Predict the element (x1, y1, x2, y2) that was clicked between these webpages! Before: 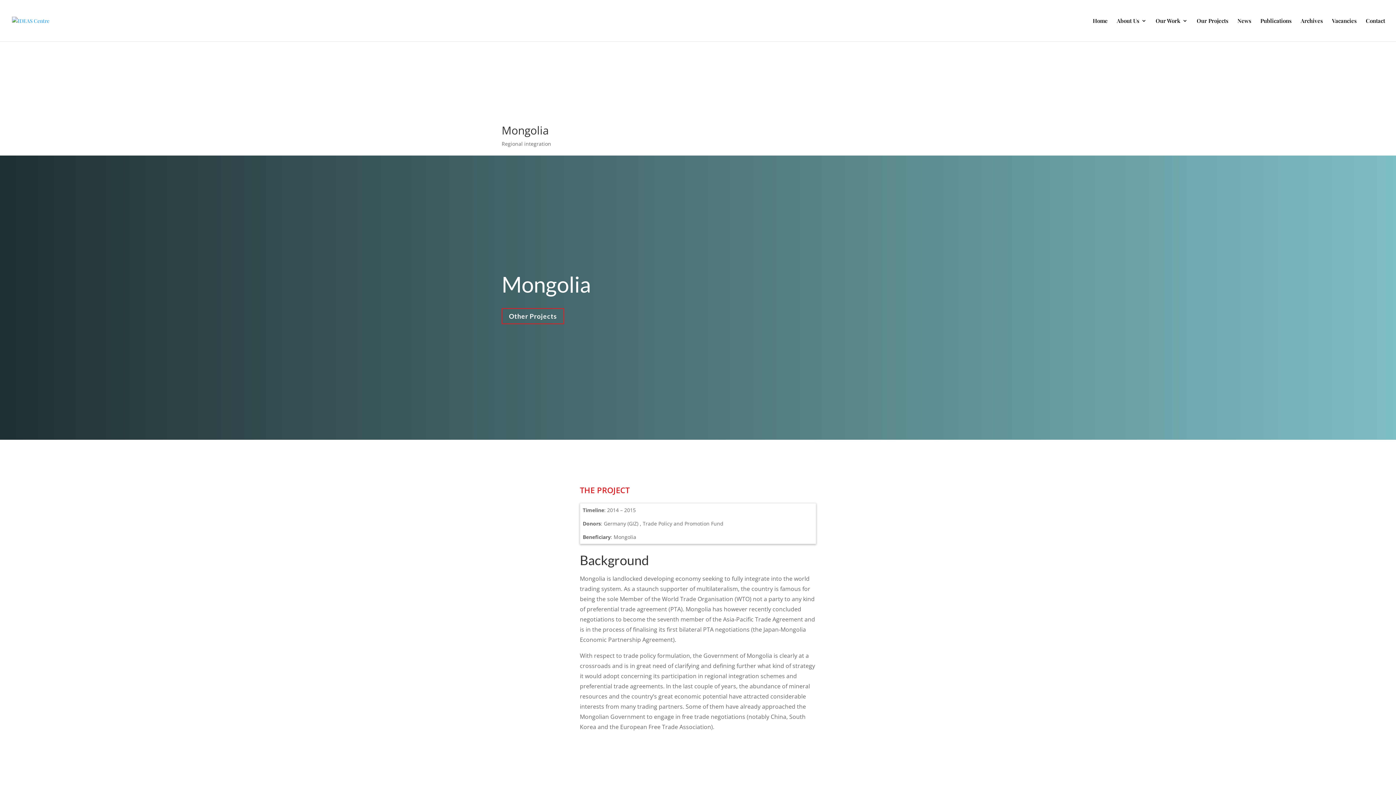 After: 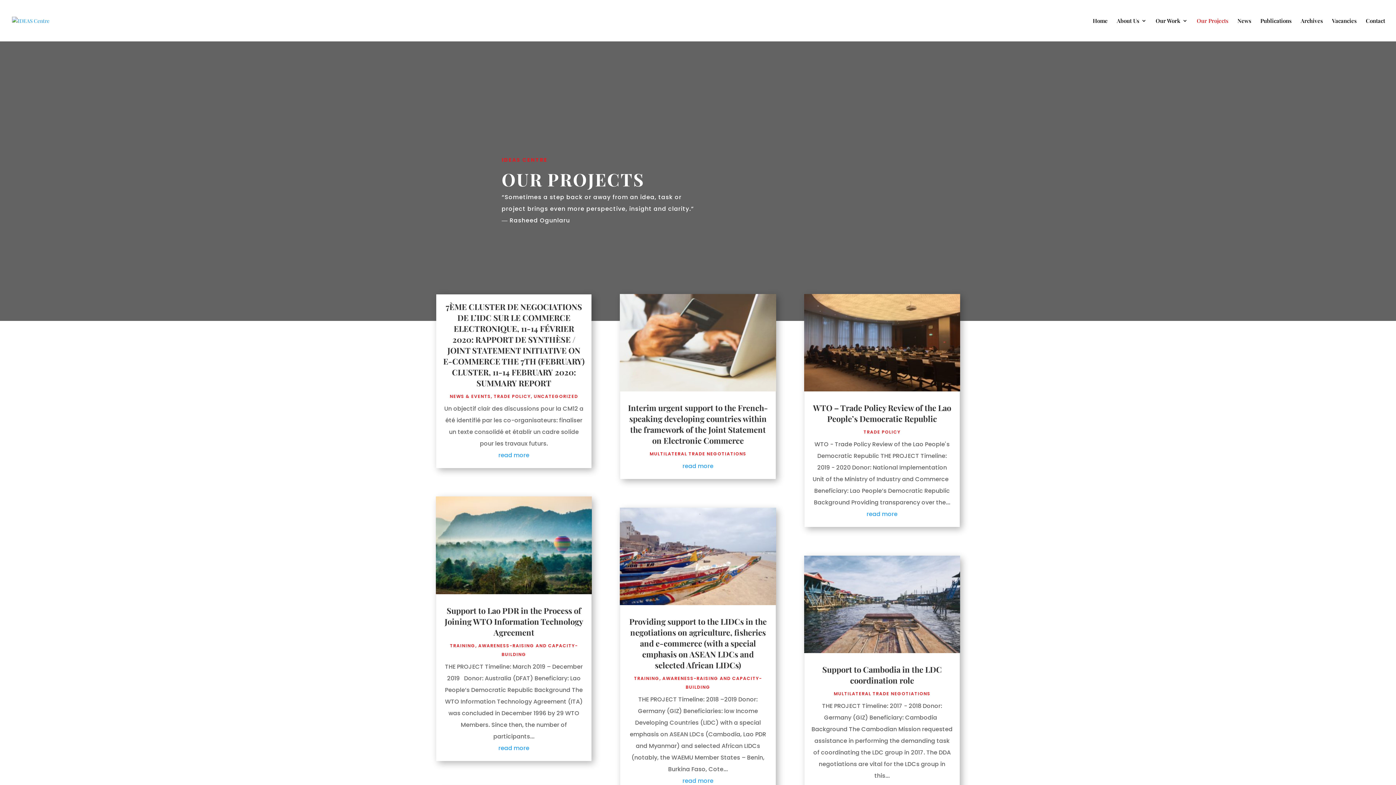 Action: label: Other Projects bbox: (501, 308, 564, 324)